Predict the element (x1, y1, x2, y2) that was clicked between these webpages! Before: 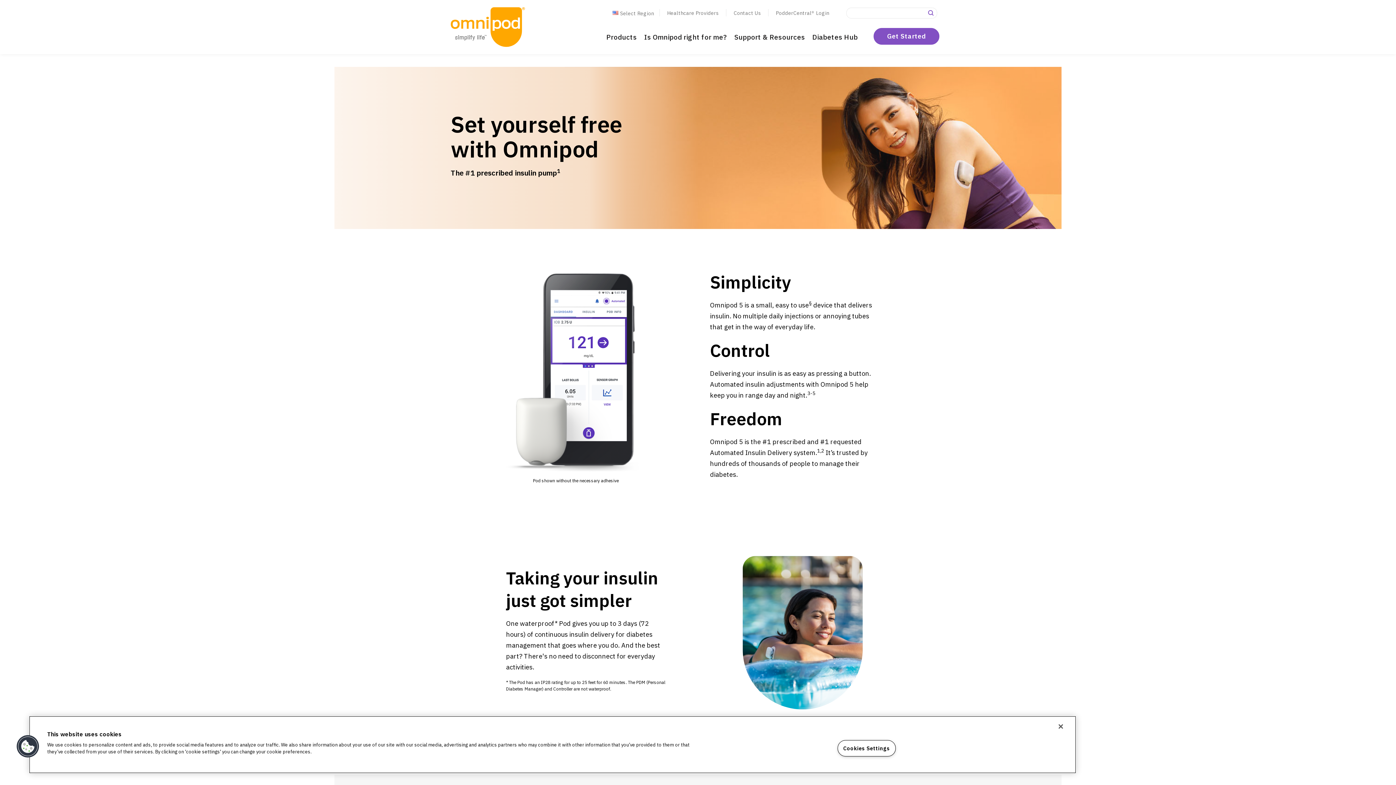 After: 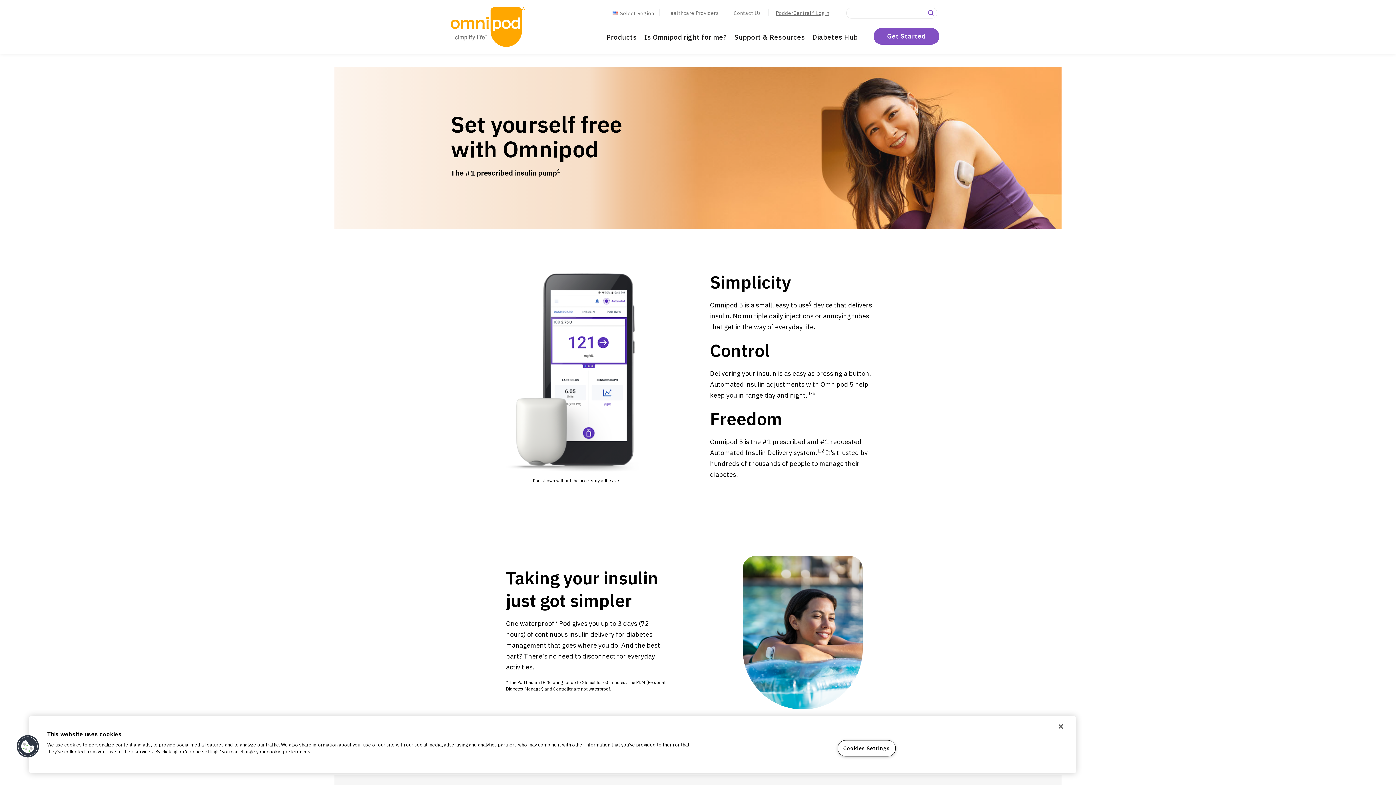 Action: label: PodderCentral® Login bbox: (776, 9, 829, 16)